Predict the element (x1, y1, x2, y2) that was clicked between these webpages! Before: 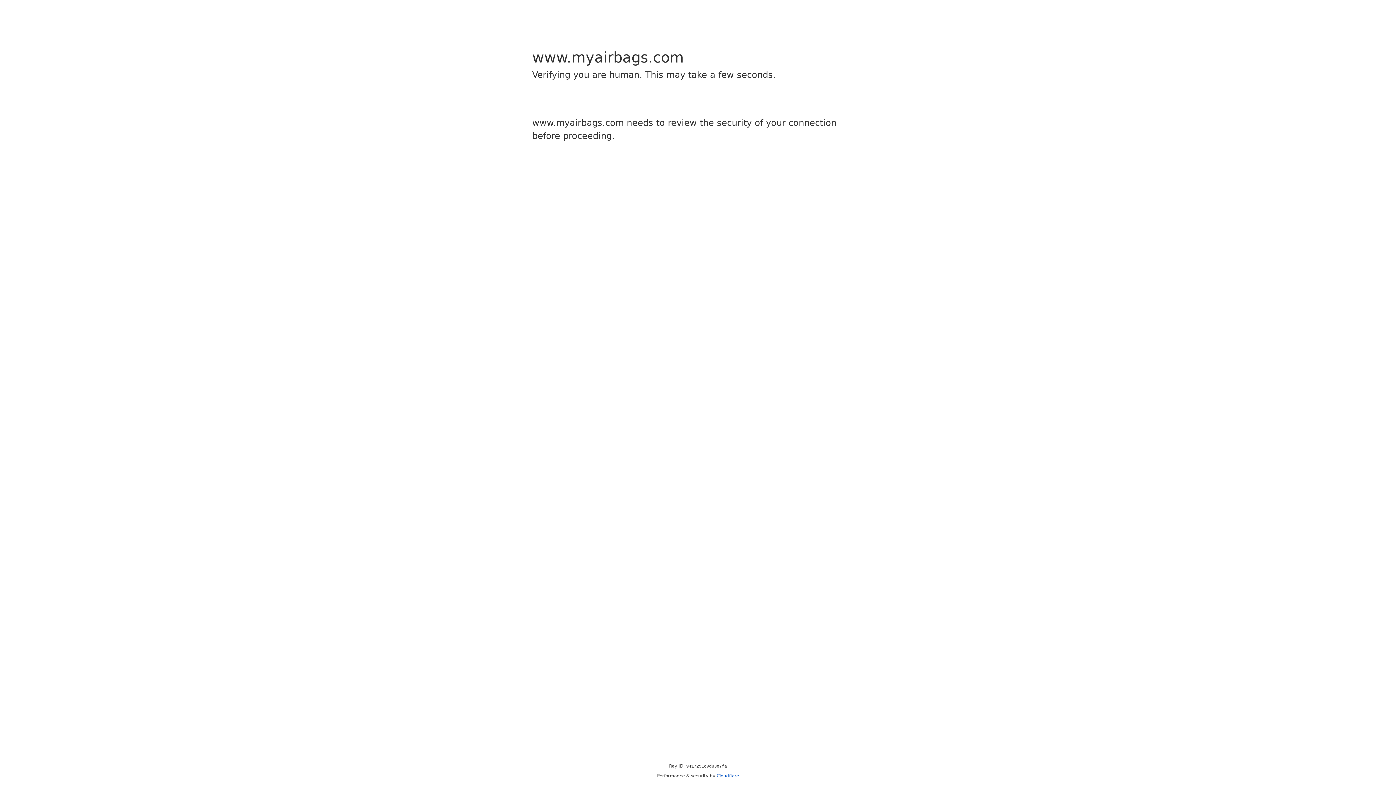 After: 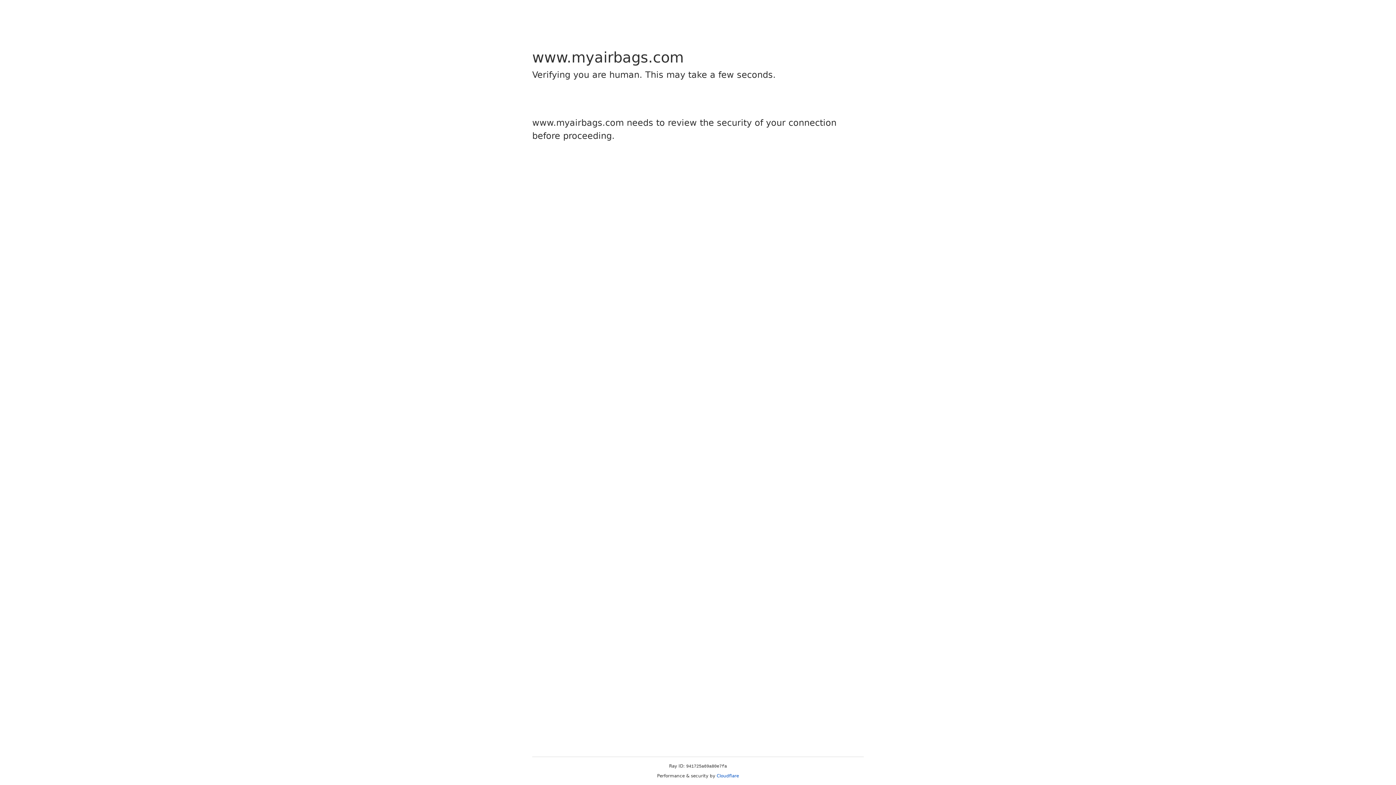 Action: bbox: (716, 773, 739, 778) label: Cloudflare